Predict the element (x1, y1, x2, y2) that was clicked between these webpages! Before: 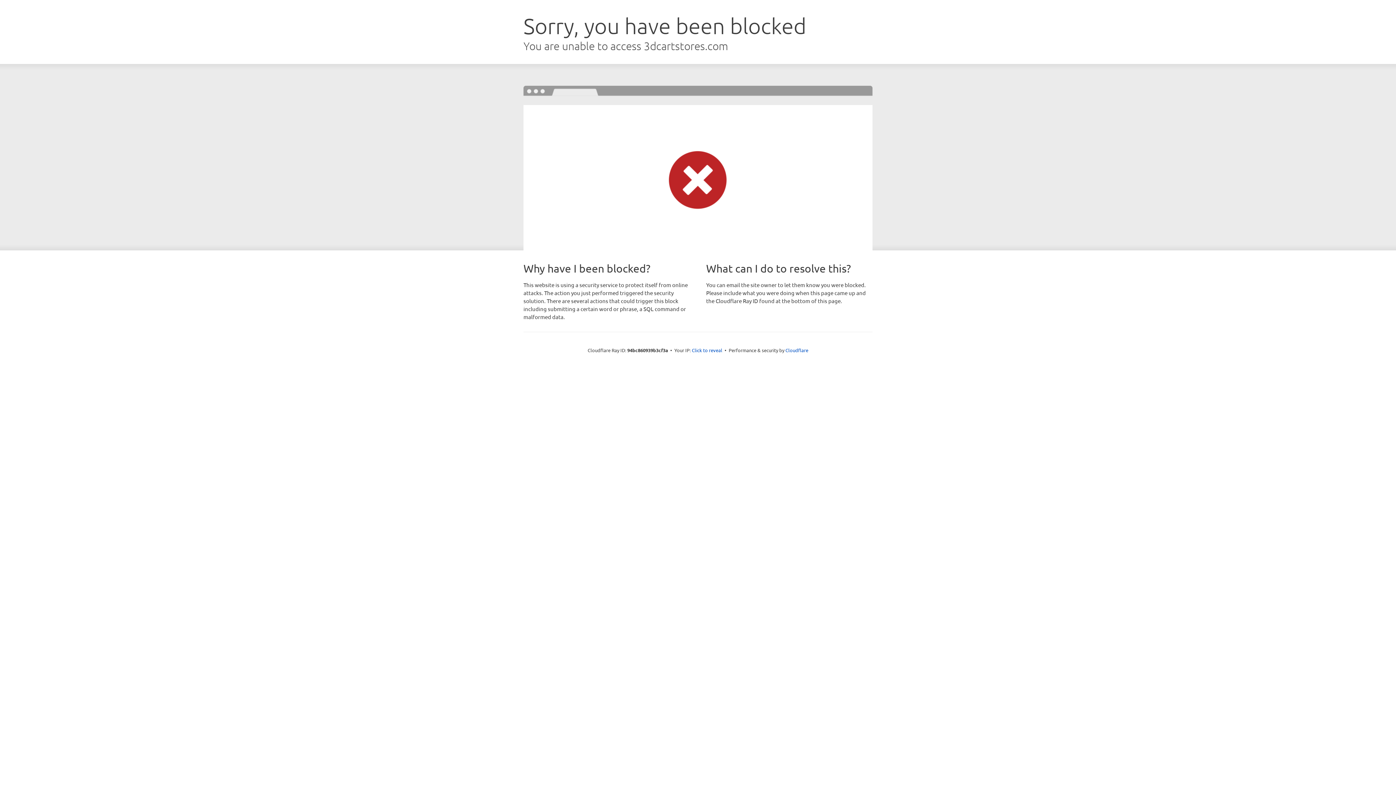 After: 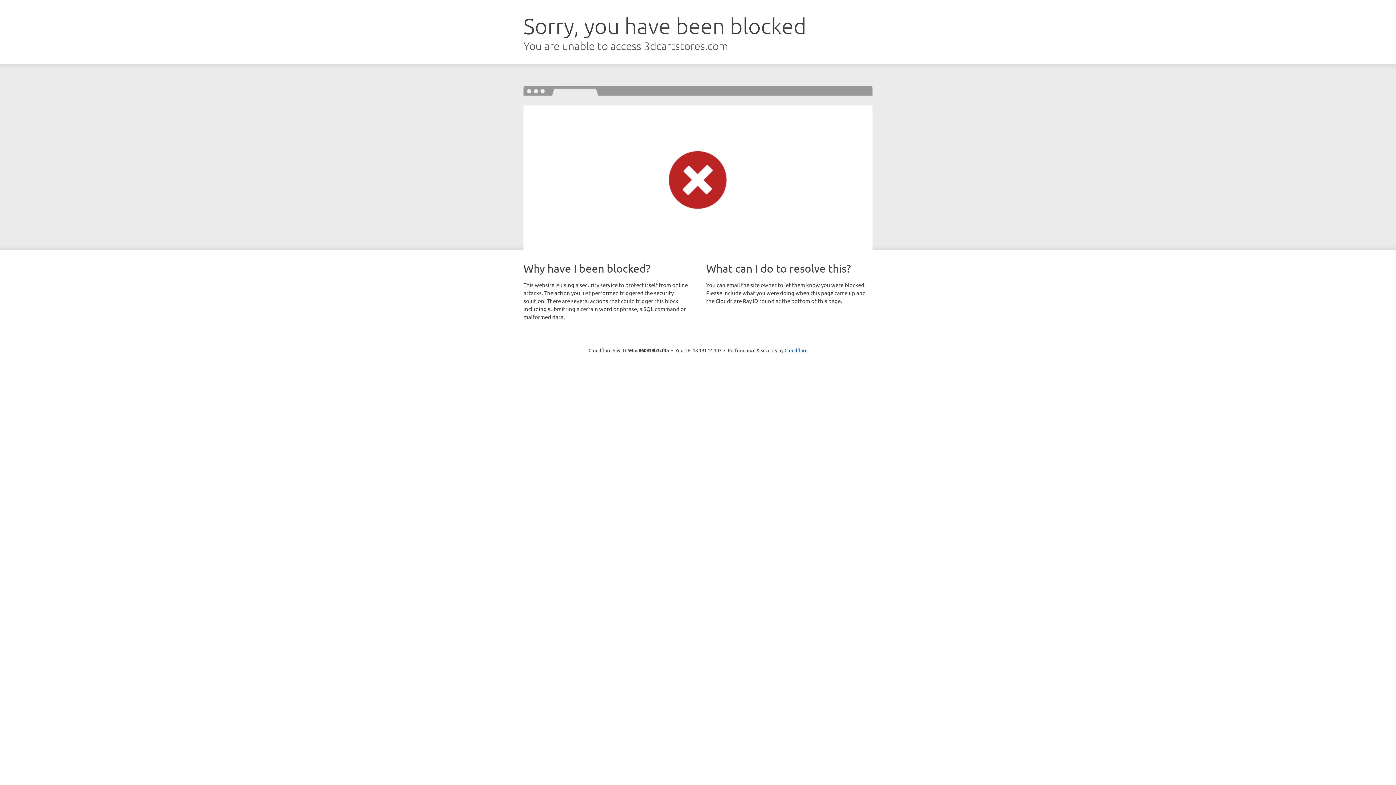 Action: bbox: (692, 346, 722, 353) label: Click to reveal